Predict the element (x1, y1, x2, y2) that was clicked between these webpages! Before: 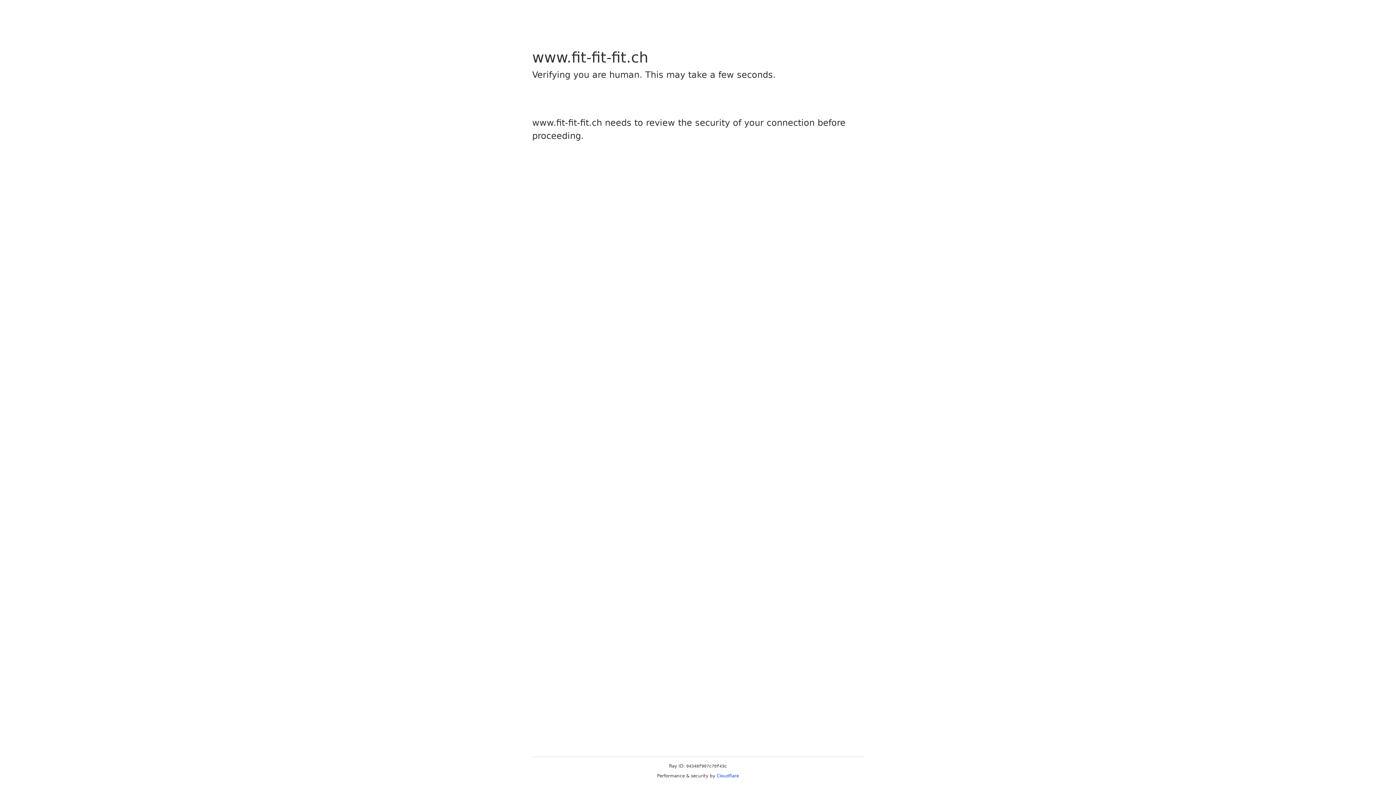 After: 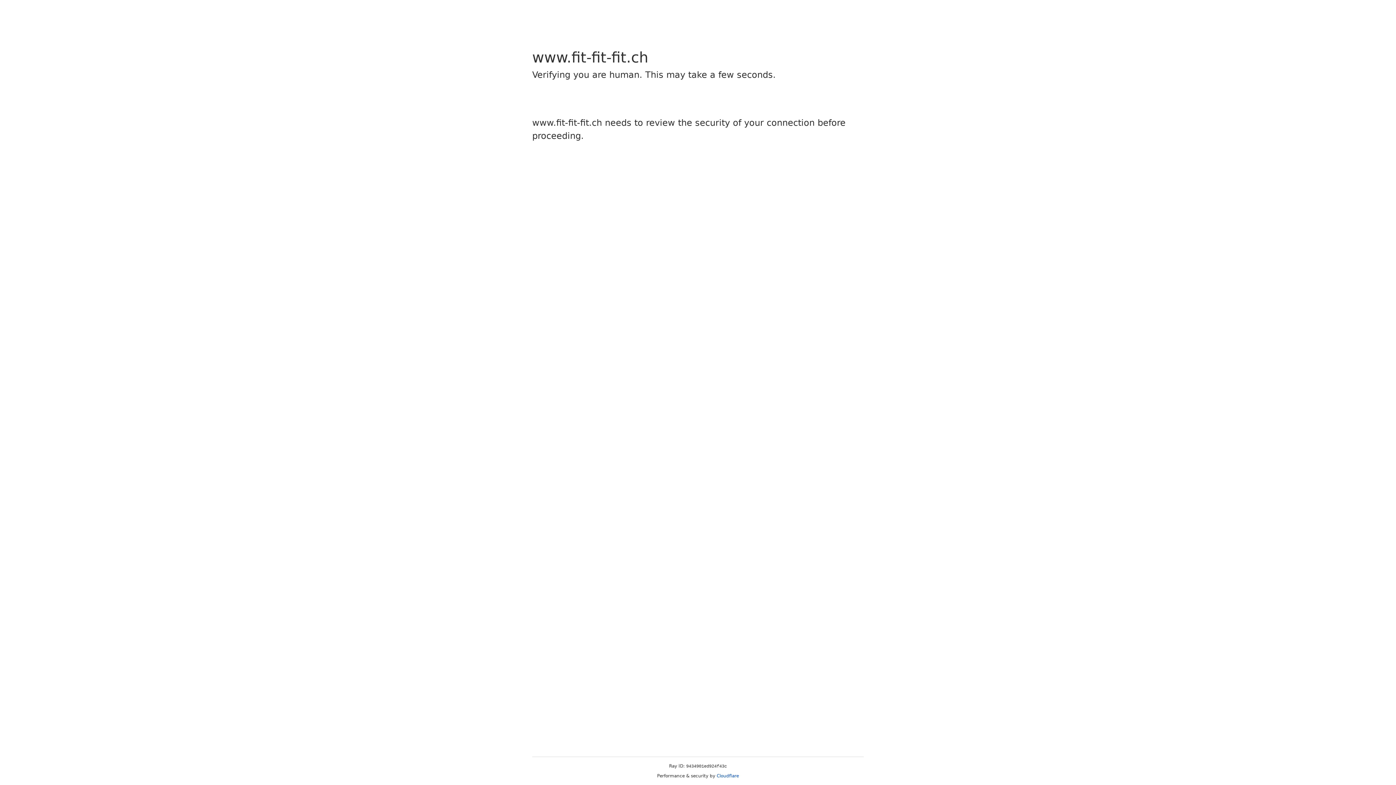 Action: bbox: (716, 773, 739, 778) label: Cloudflare